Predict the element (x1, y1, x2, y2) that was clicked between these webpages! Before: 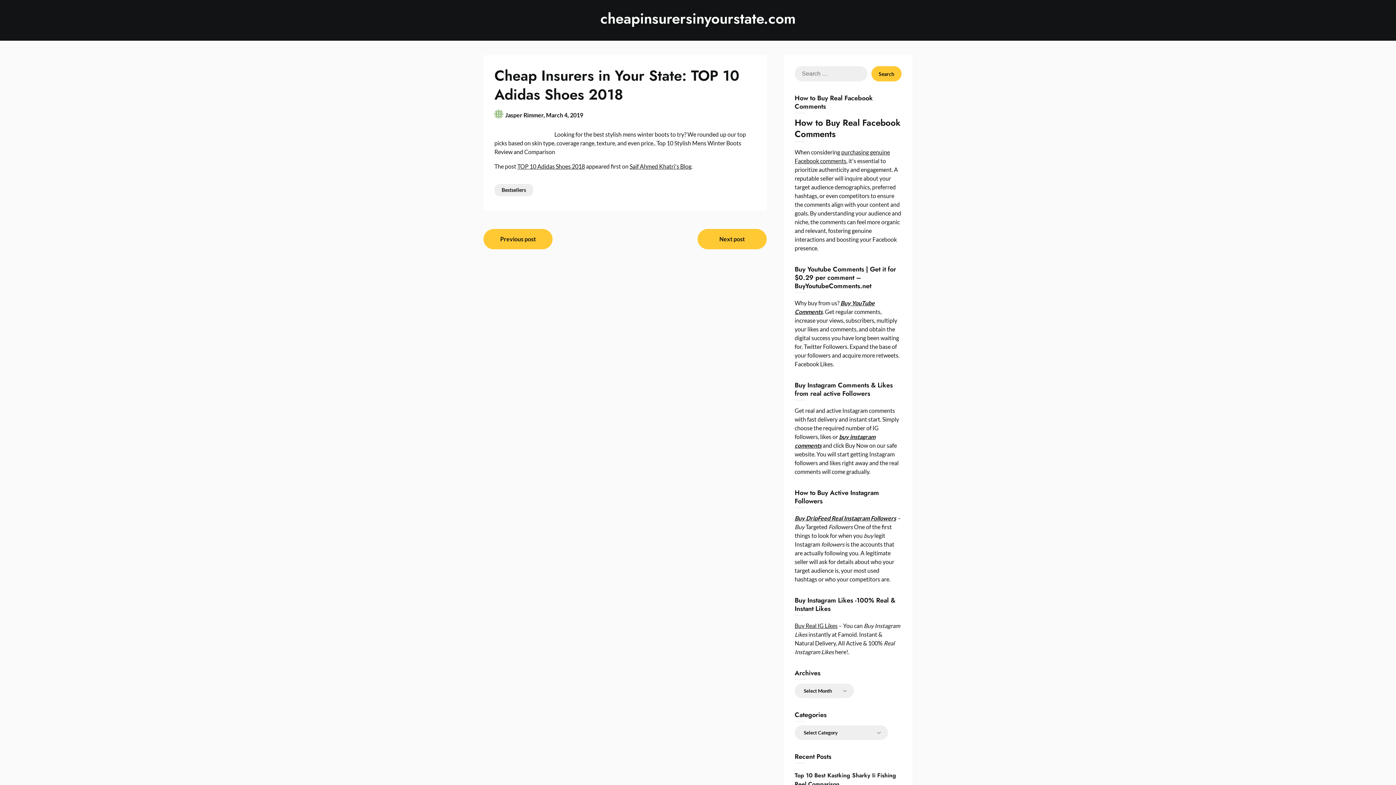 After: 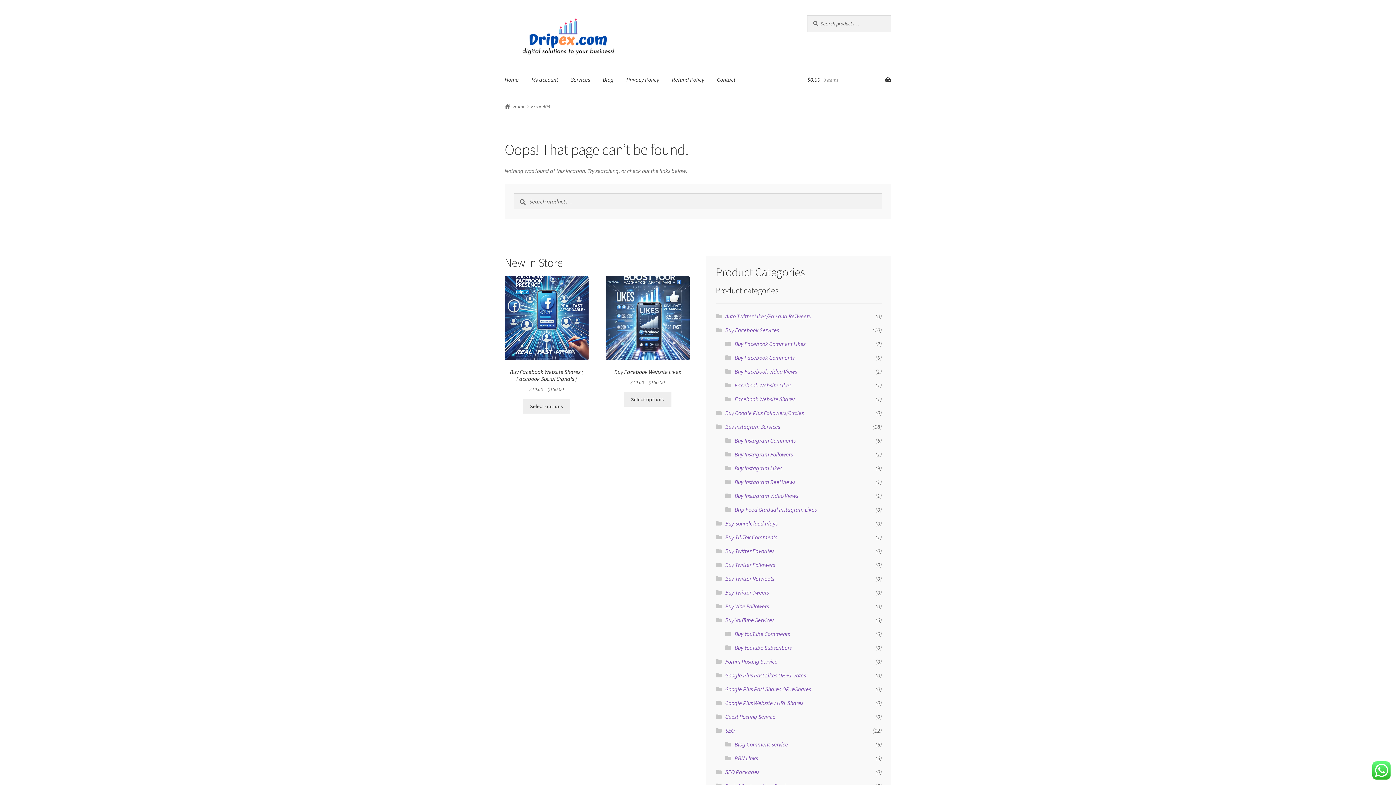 Action: bbox: (794, 514, 896, 521) label: Buy DripFeed Real Instagram Followers